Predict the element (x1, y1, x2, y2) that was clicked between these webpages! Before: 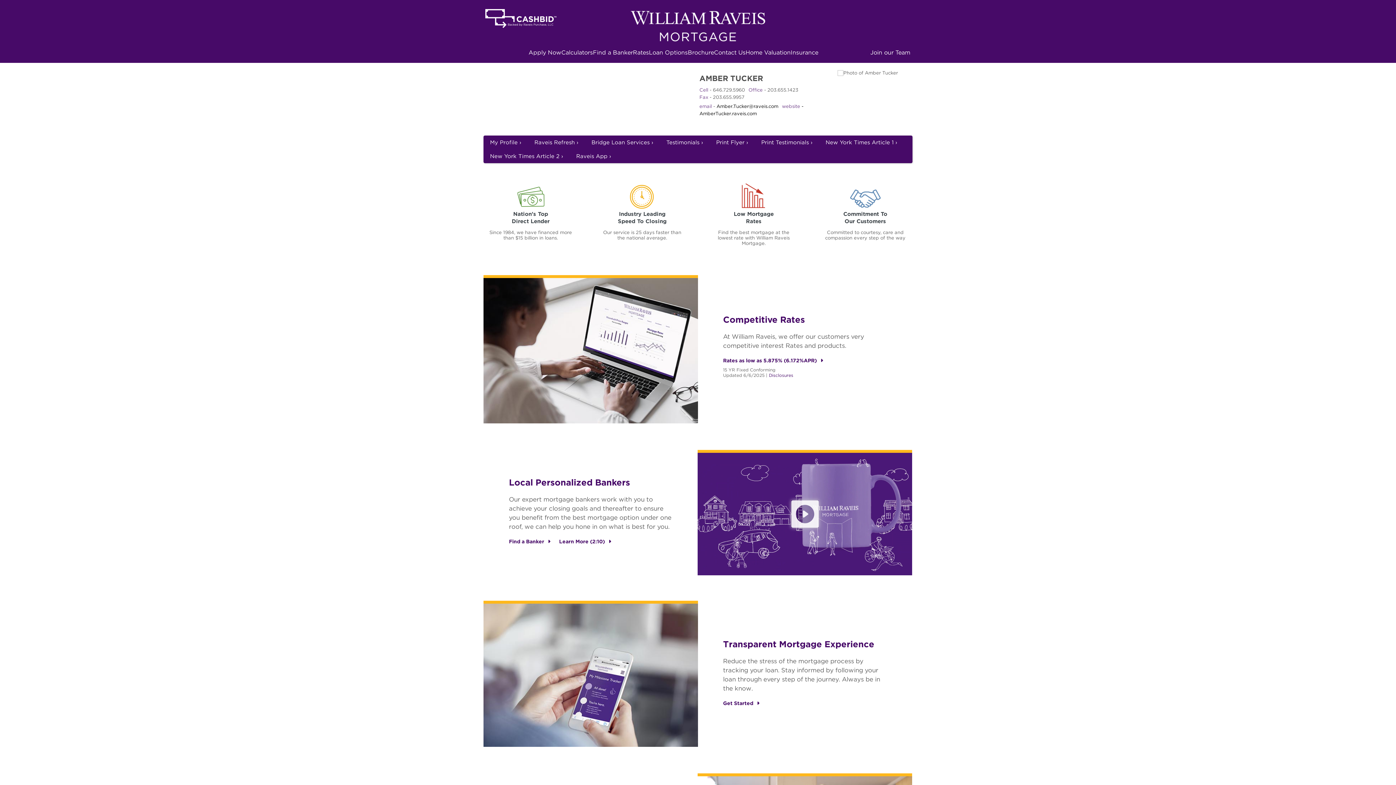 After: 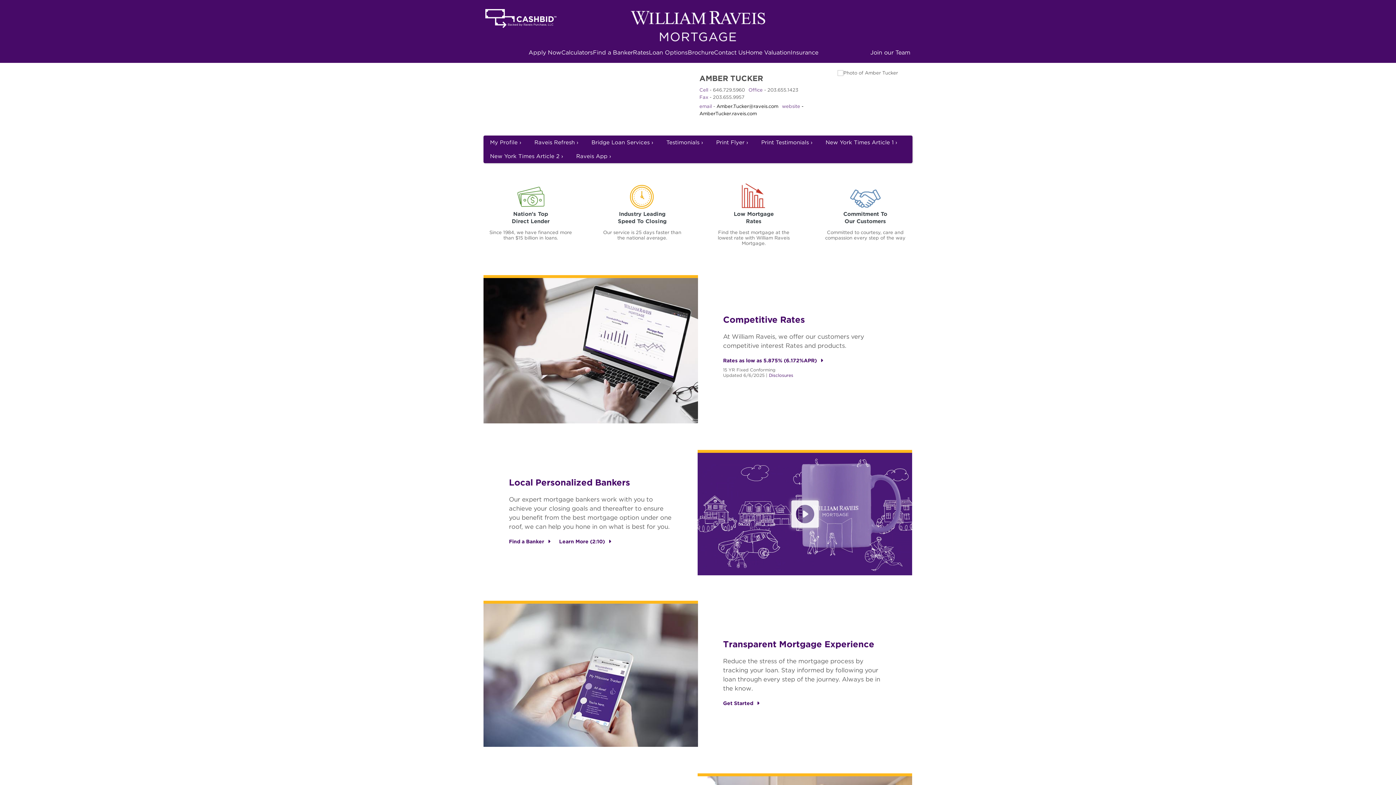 Action: bbox: (790, 47, 818, 57) label: Insurance